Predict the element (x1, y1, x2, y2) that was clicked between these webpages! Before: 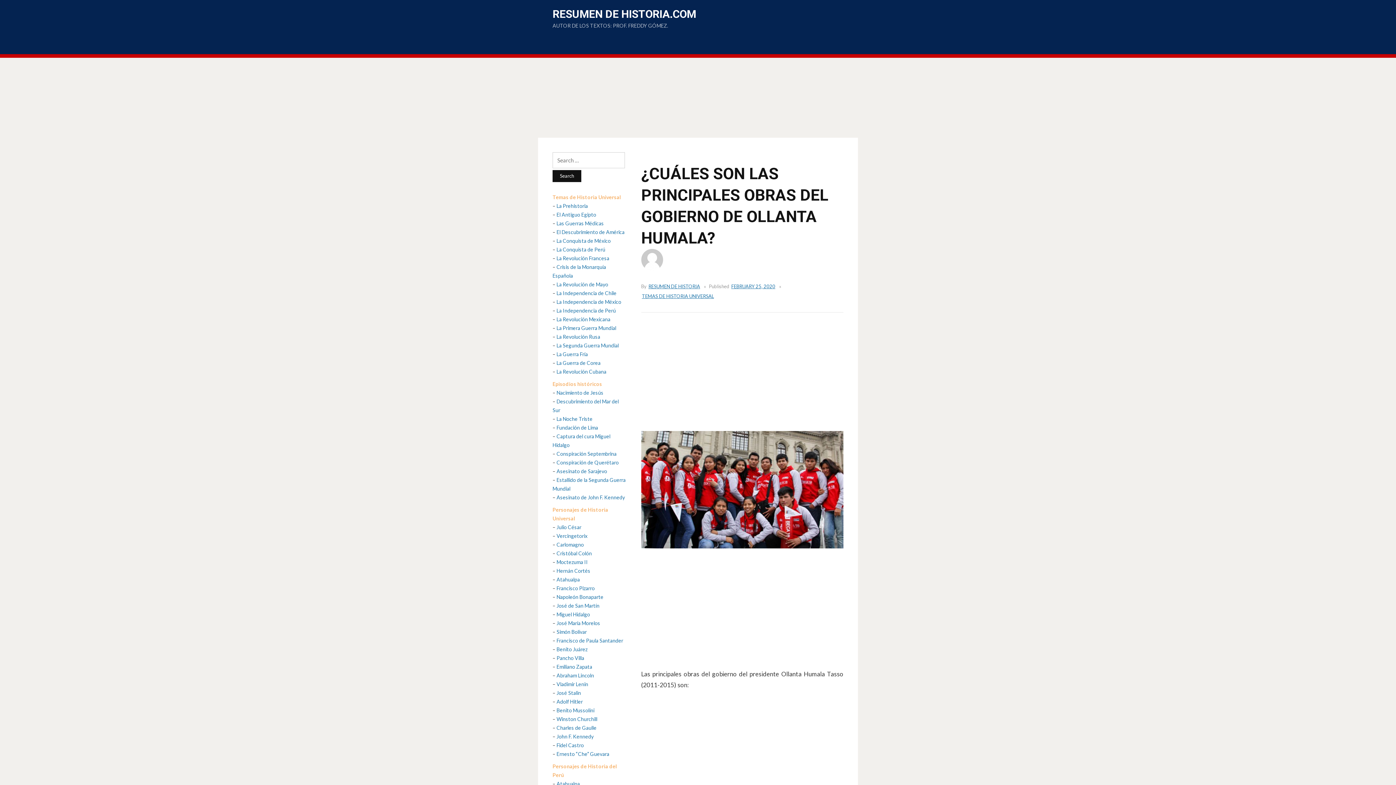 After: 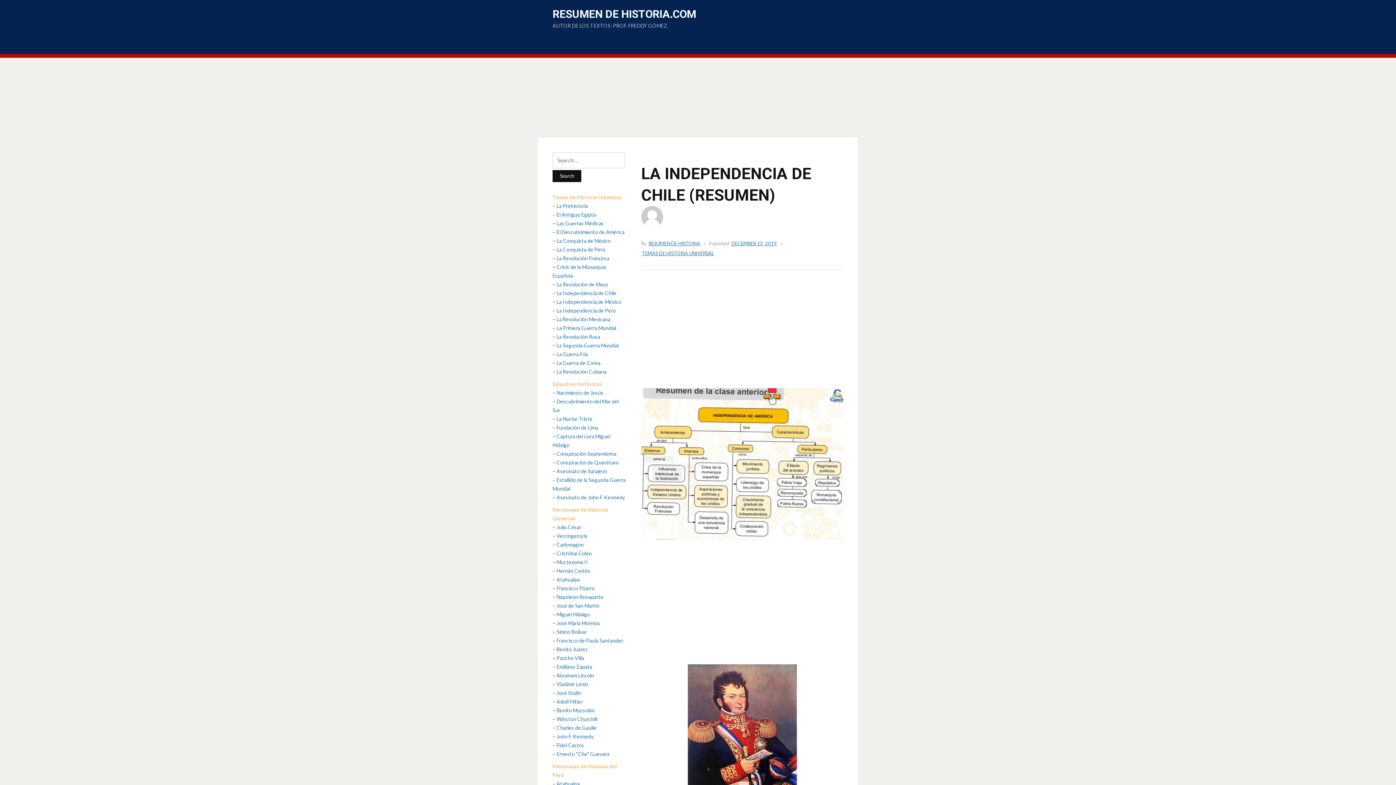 Action: bbox: (556, 290, 616, 296) label: La Independencia de Chile